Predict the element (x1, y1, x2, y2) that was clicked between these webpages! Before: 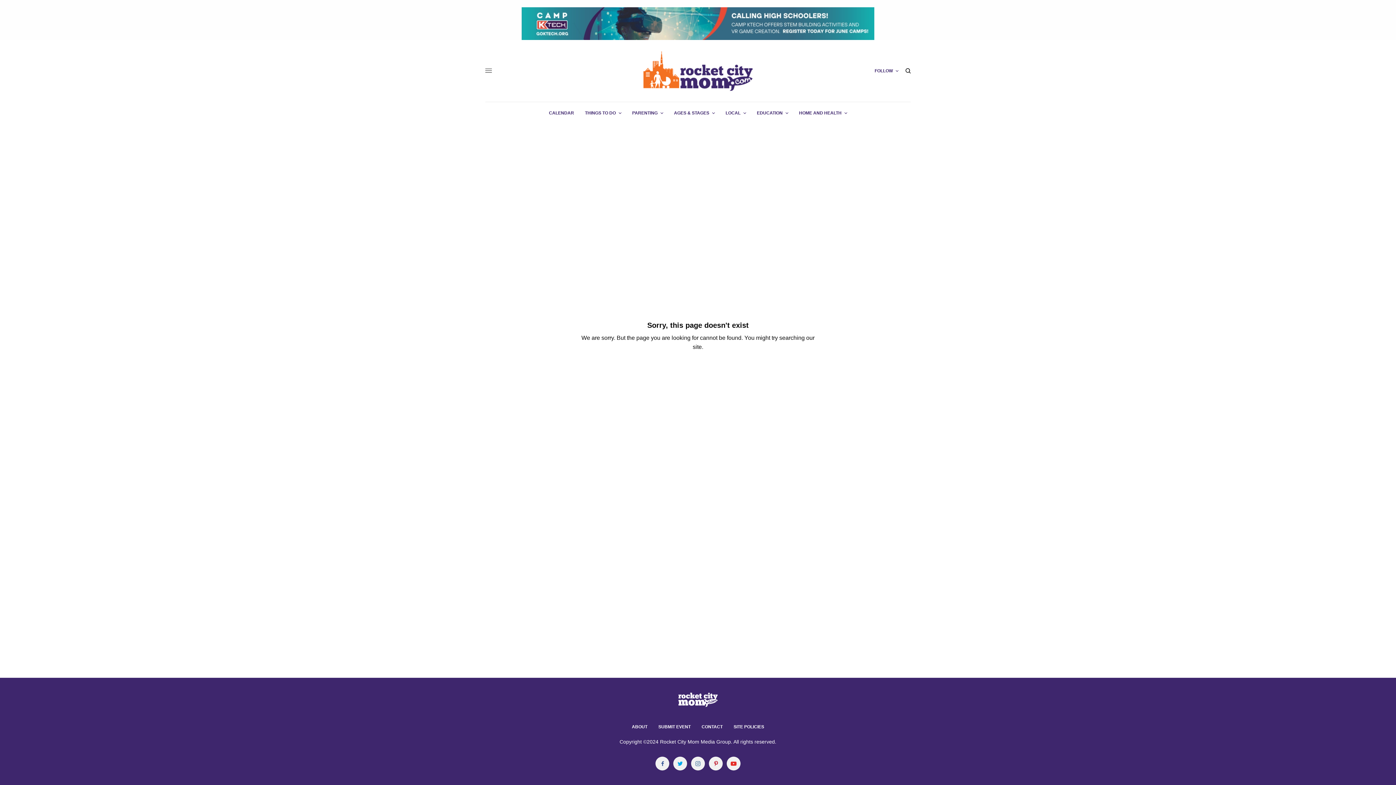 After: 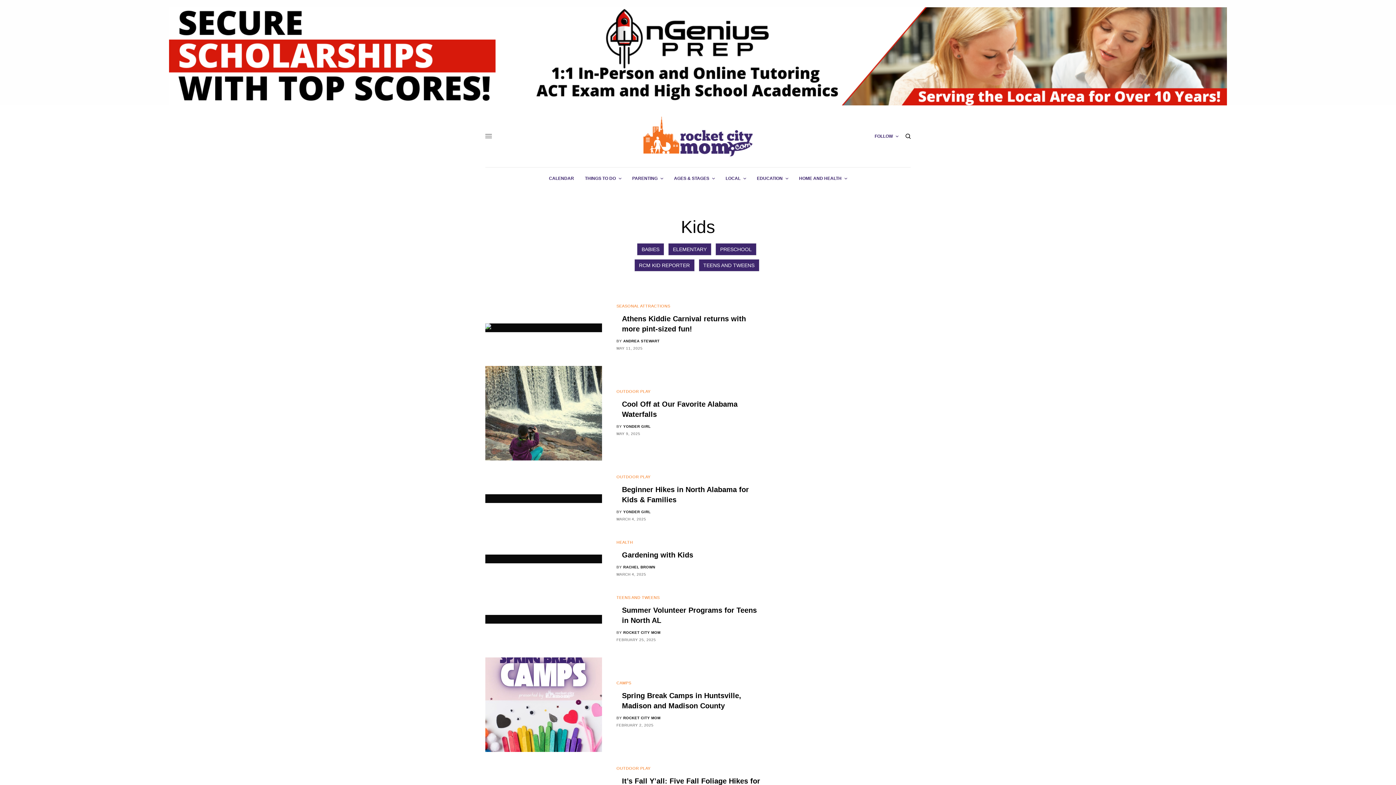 Action: bbox: (674, 102, 714, 124) label: AGES & STAGES